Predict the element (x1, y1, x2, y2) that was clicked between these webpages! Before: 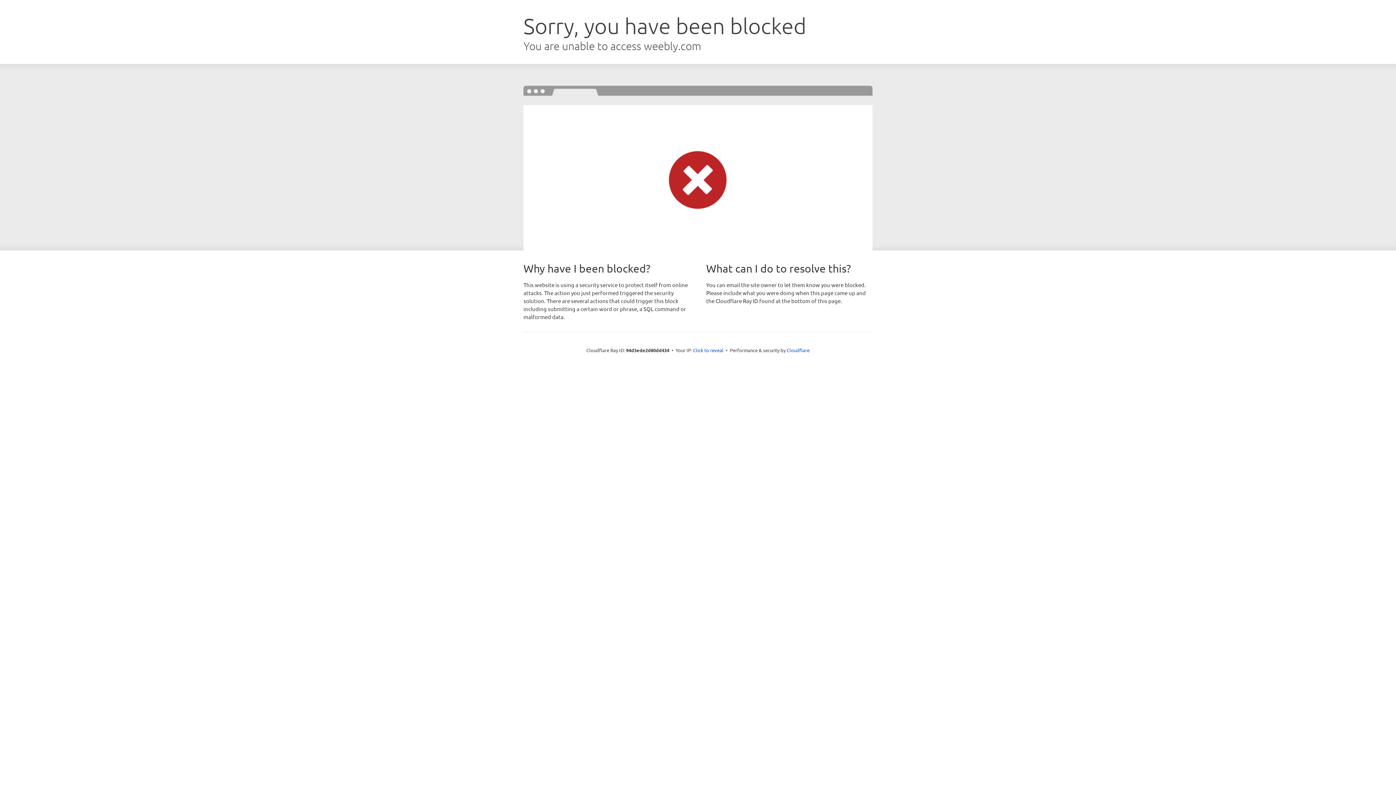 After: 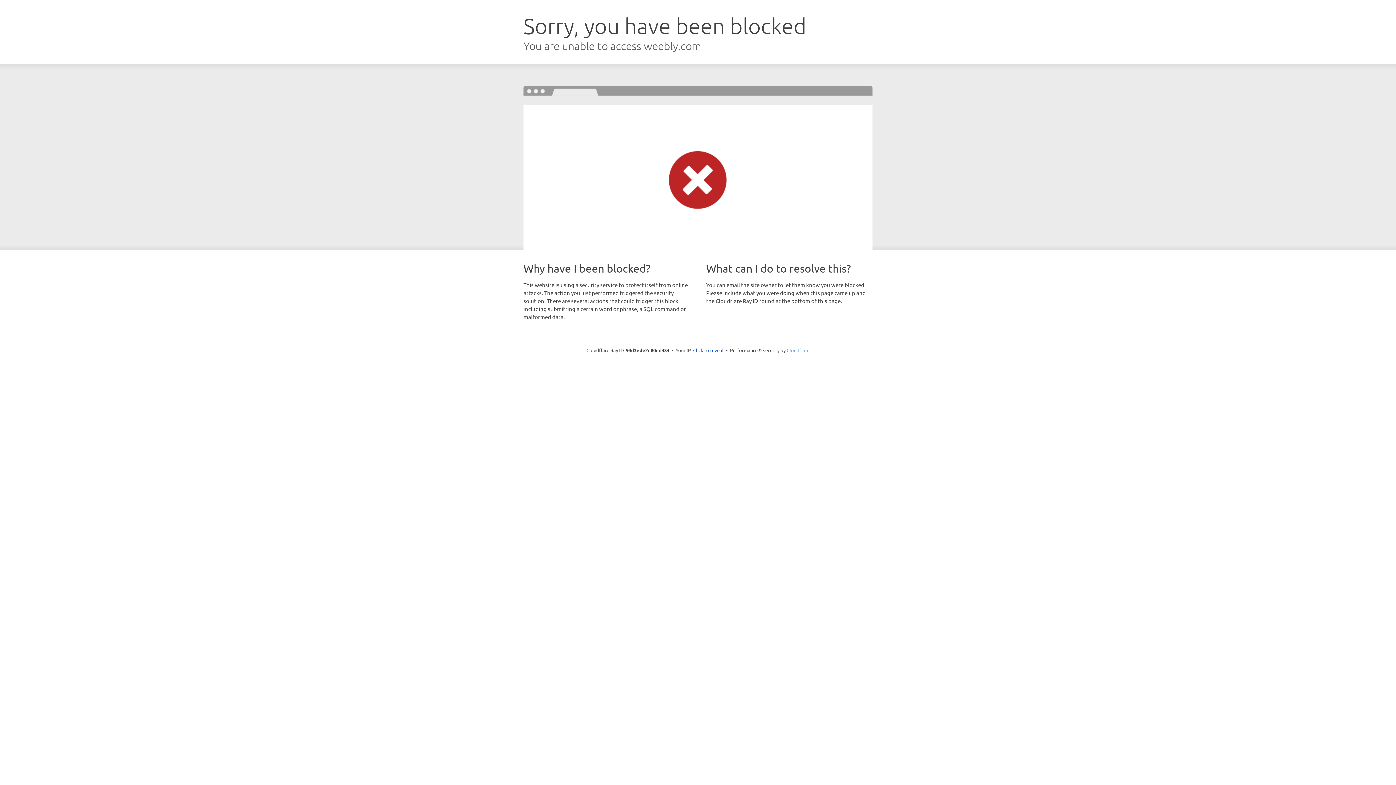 Action: bbox: (786, 347, 809, 353) label: Cloudflare